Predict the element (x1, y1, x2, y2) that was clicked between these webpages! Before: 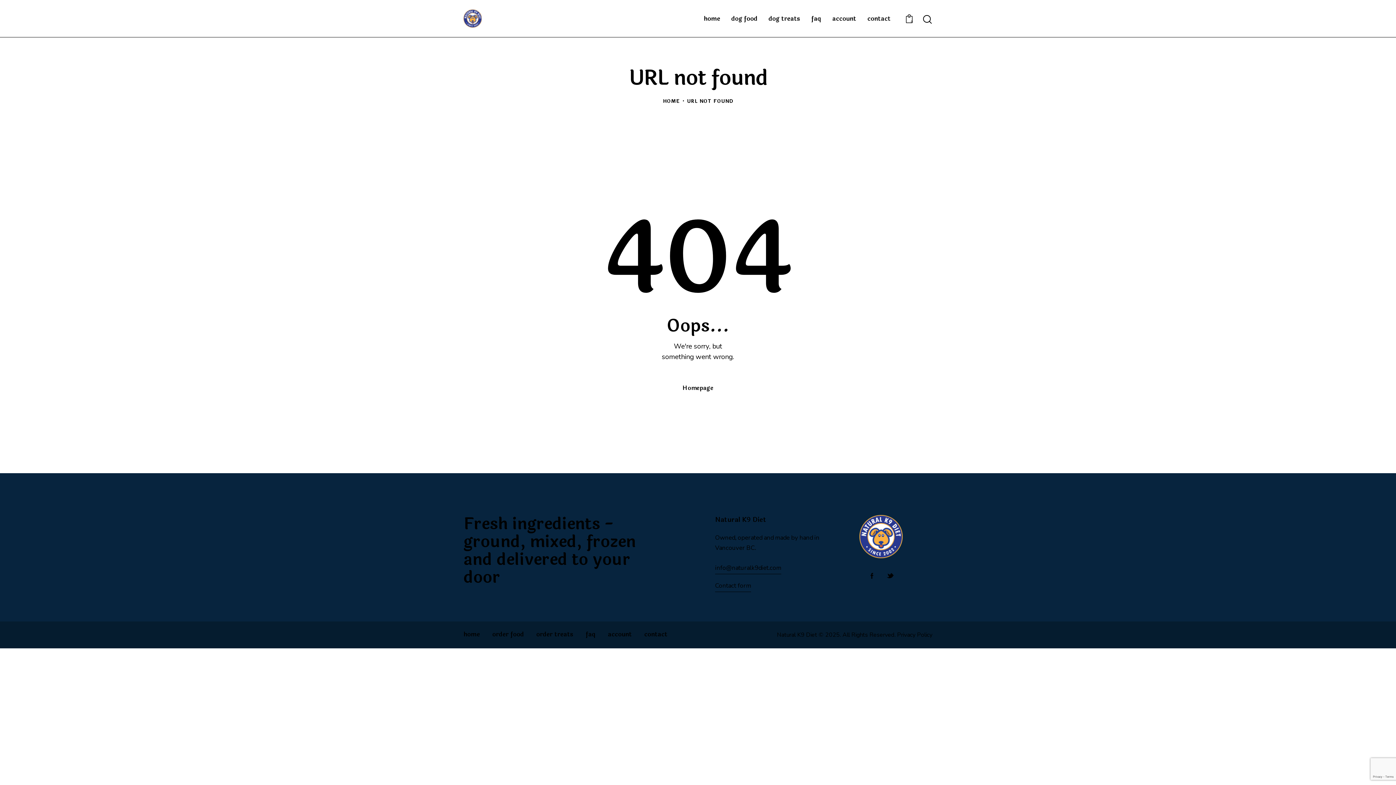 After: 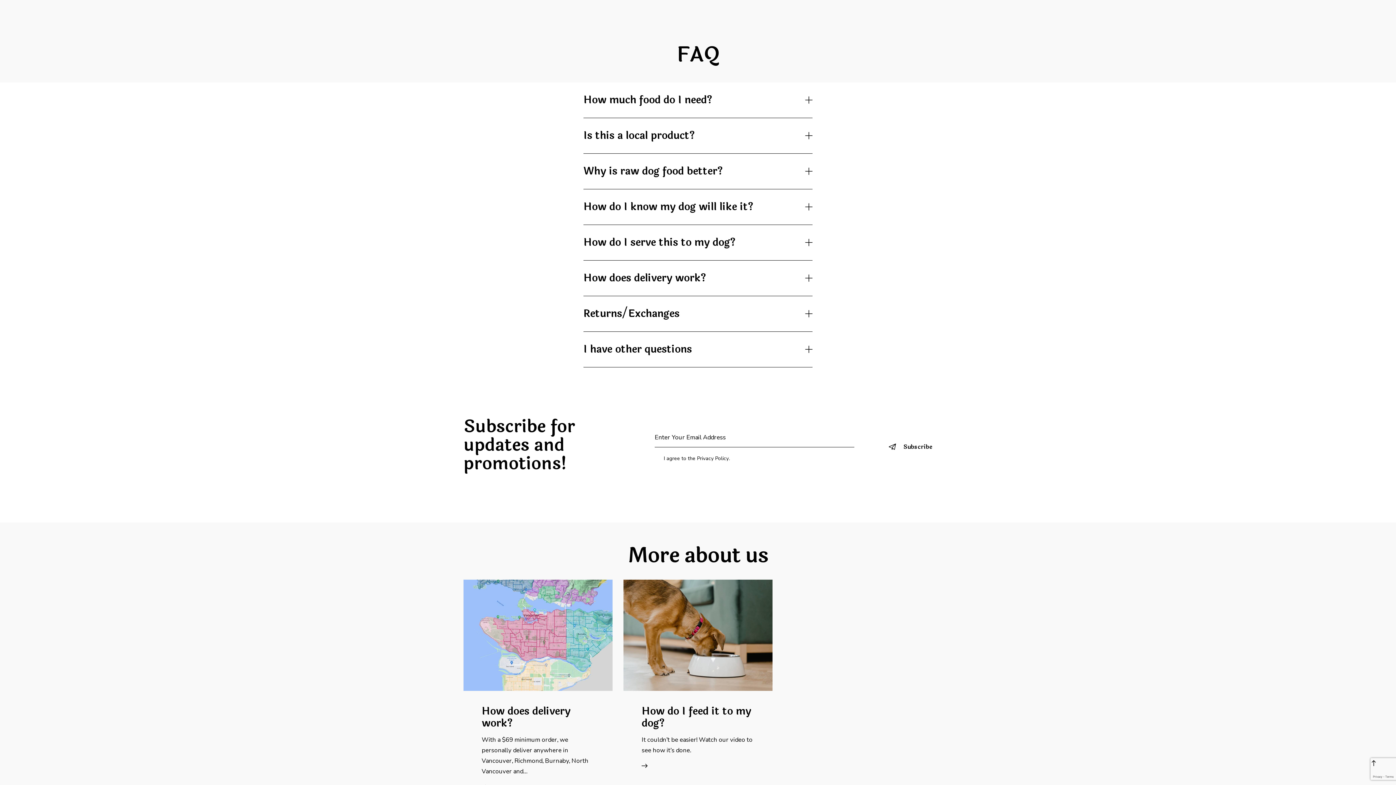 Action: bbox: (805, 8, 826, 28) label: faq